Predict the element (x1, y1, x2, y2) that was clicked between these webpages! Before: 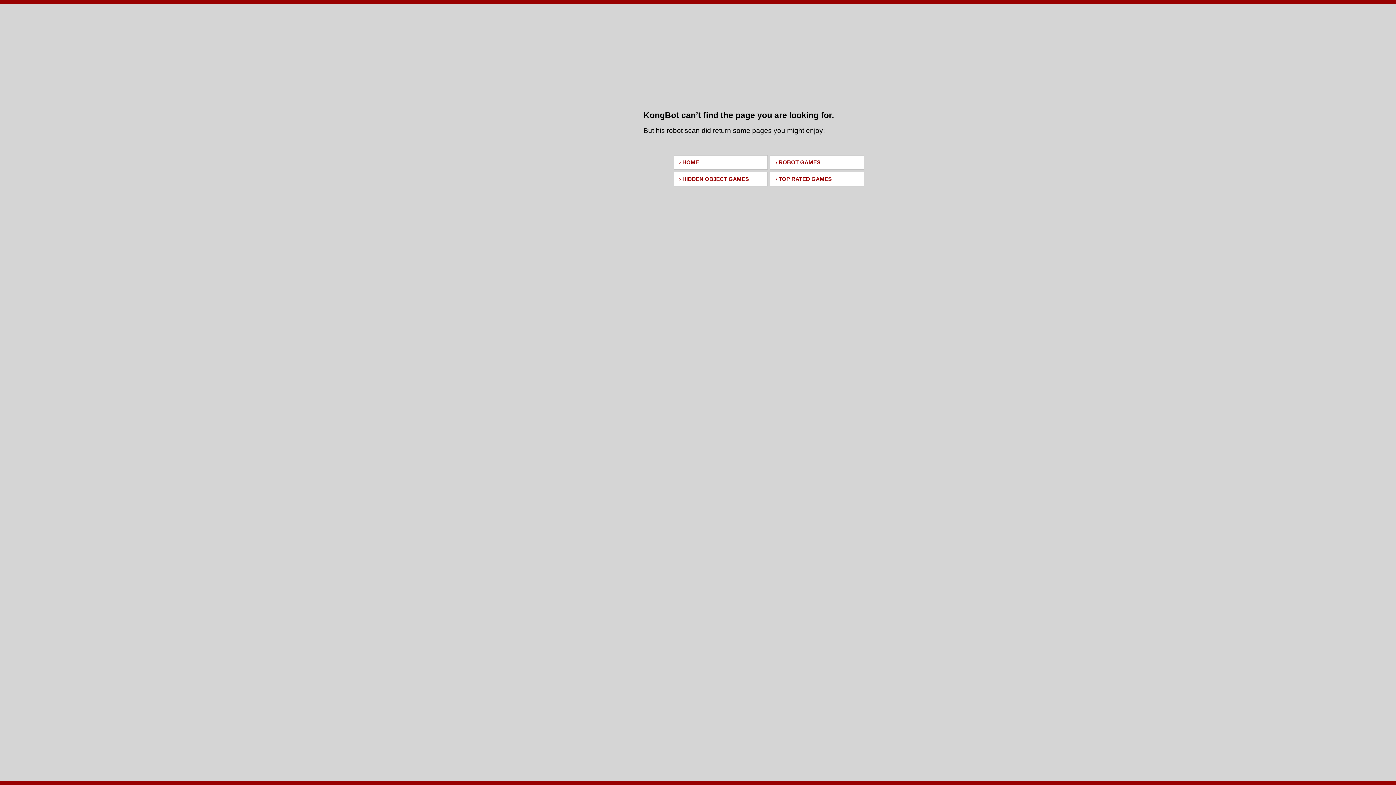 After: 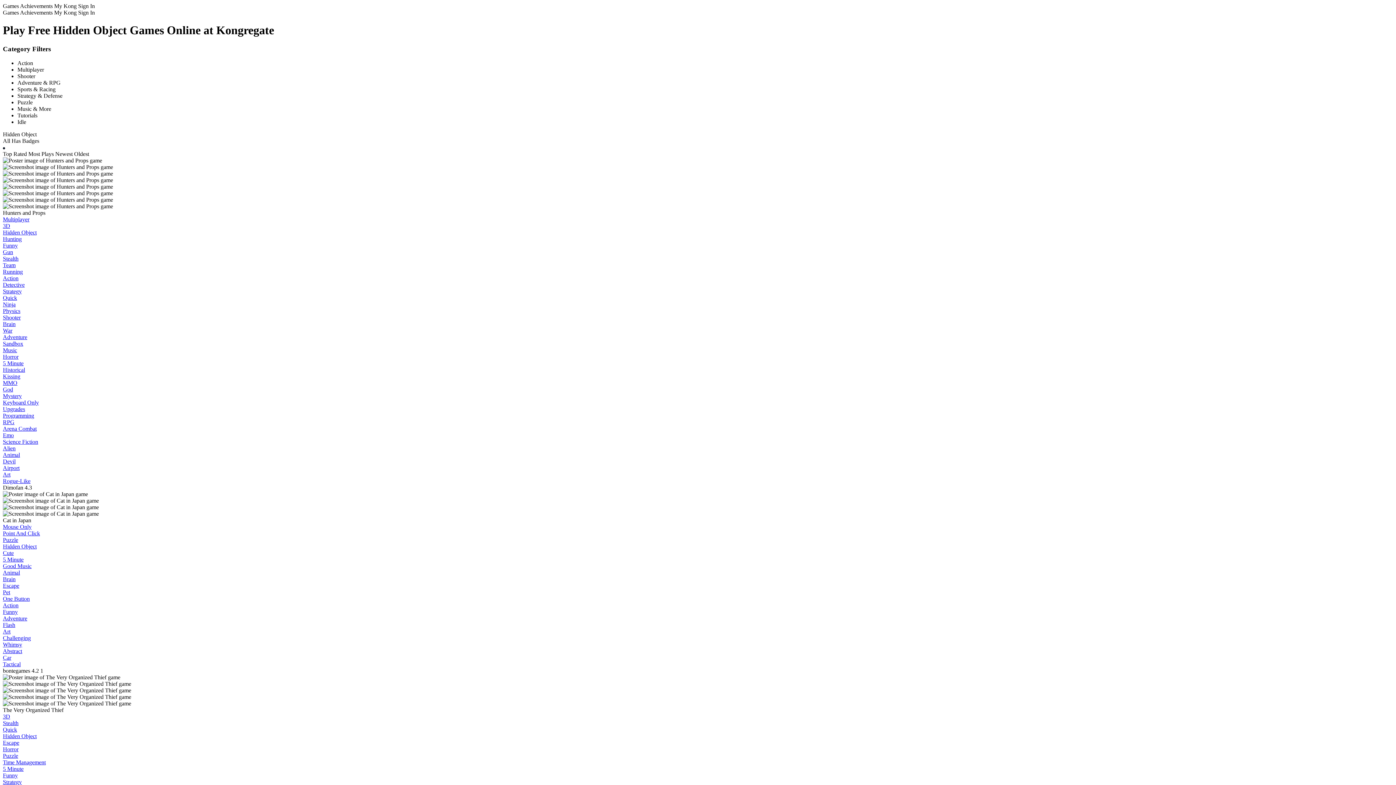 Action: bbox: (673, 172, 768, 186) label: › HIDDEN OBJECT GAMES